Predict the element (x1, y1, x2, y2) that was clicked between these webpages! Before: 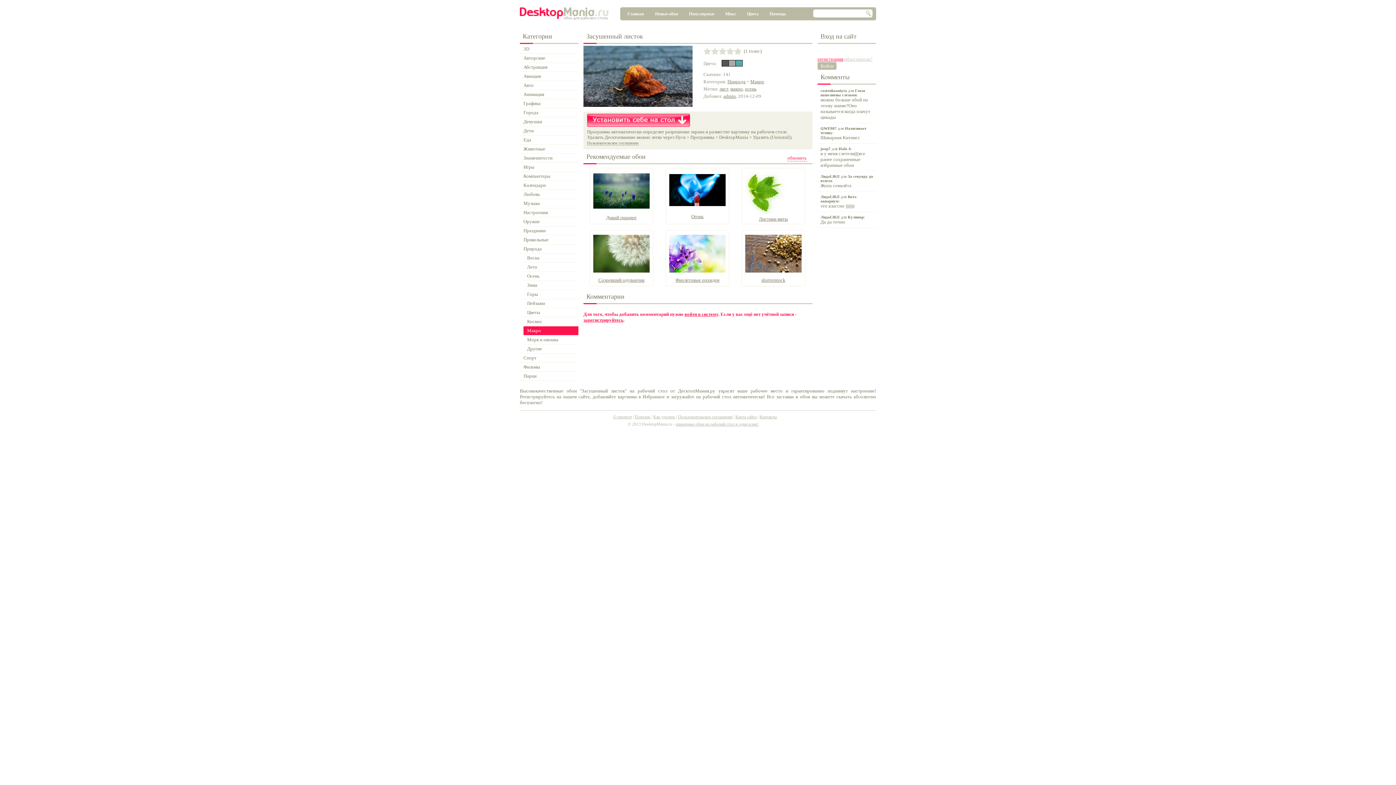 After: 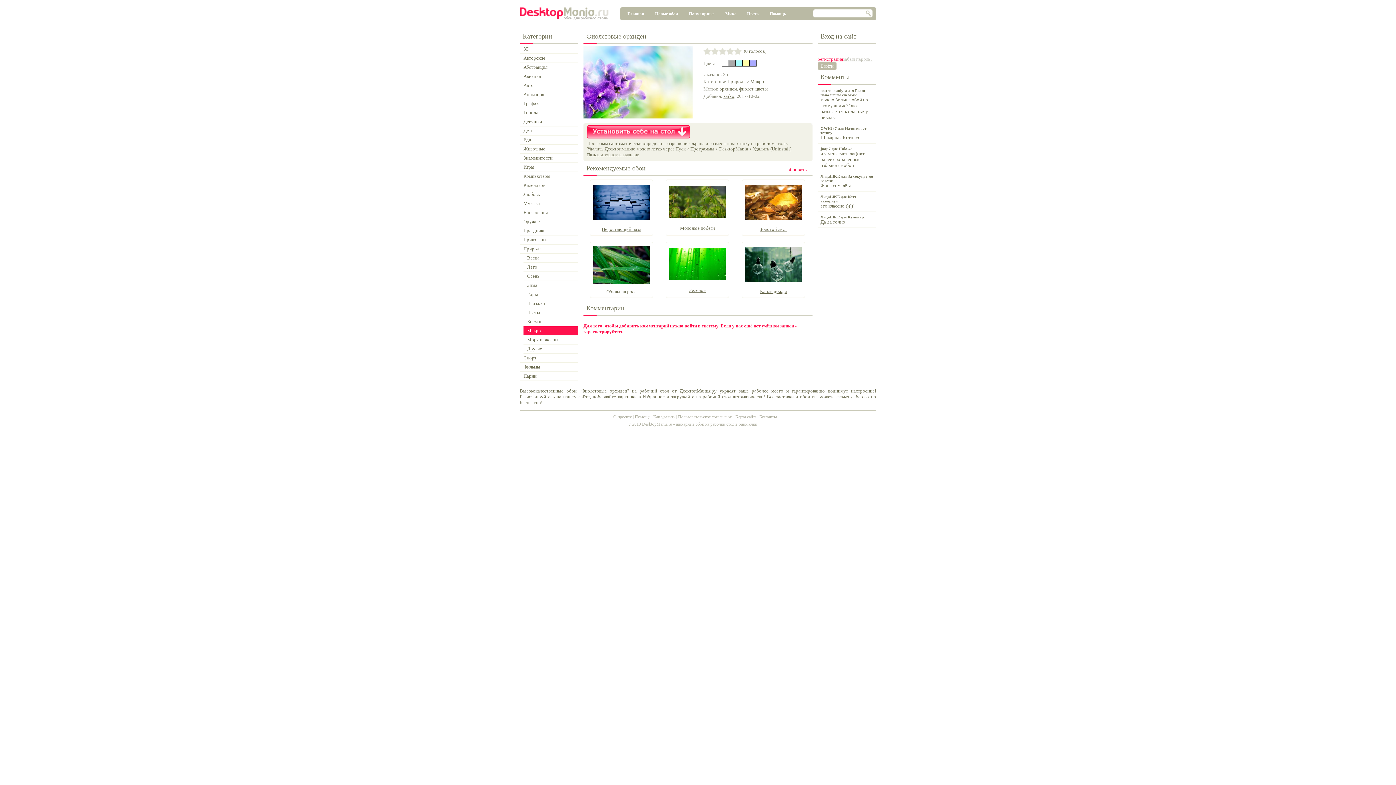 Action: bbox: (665, 234, 729, 272)